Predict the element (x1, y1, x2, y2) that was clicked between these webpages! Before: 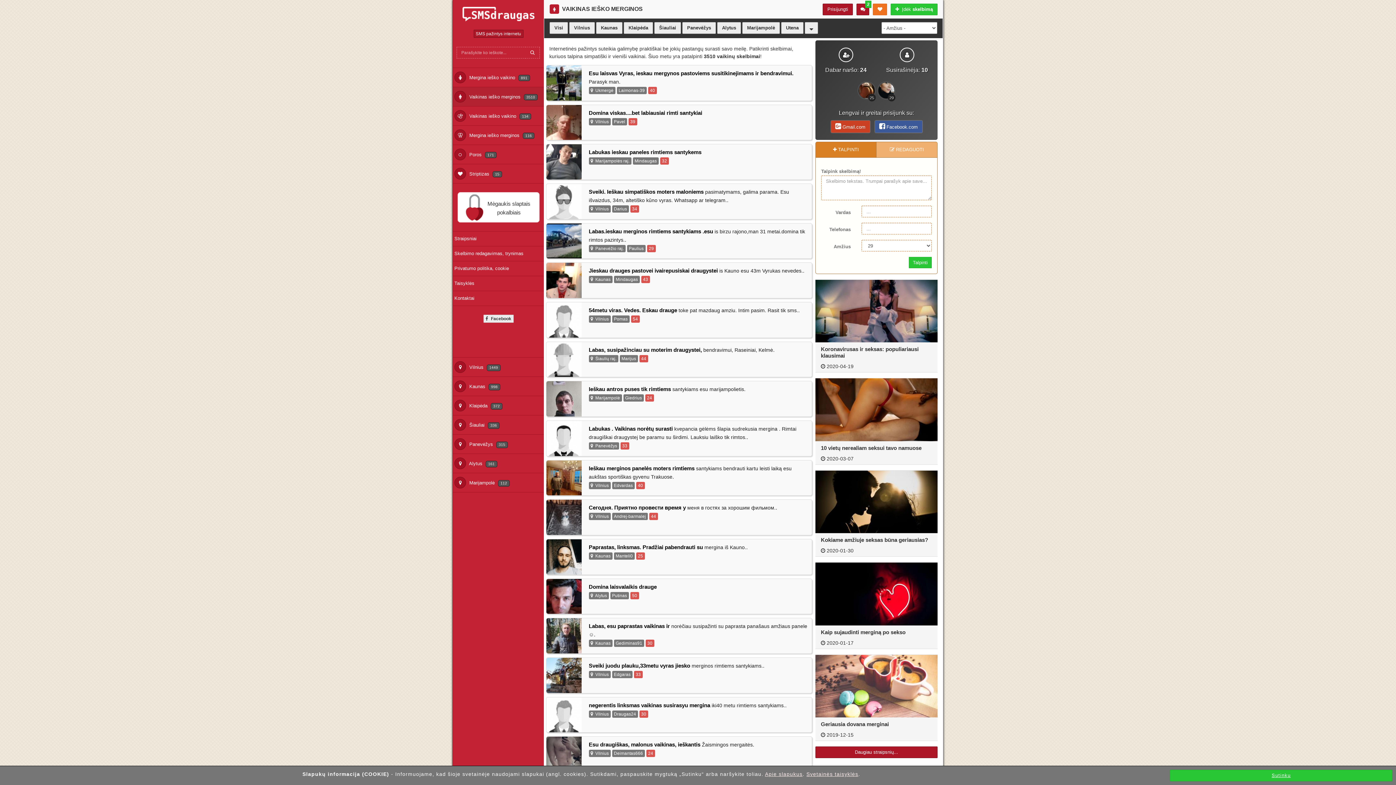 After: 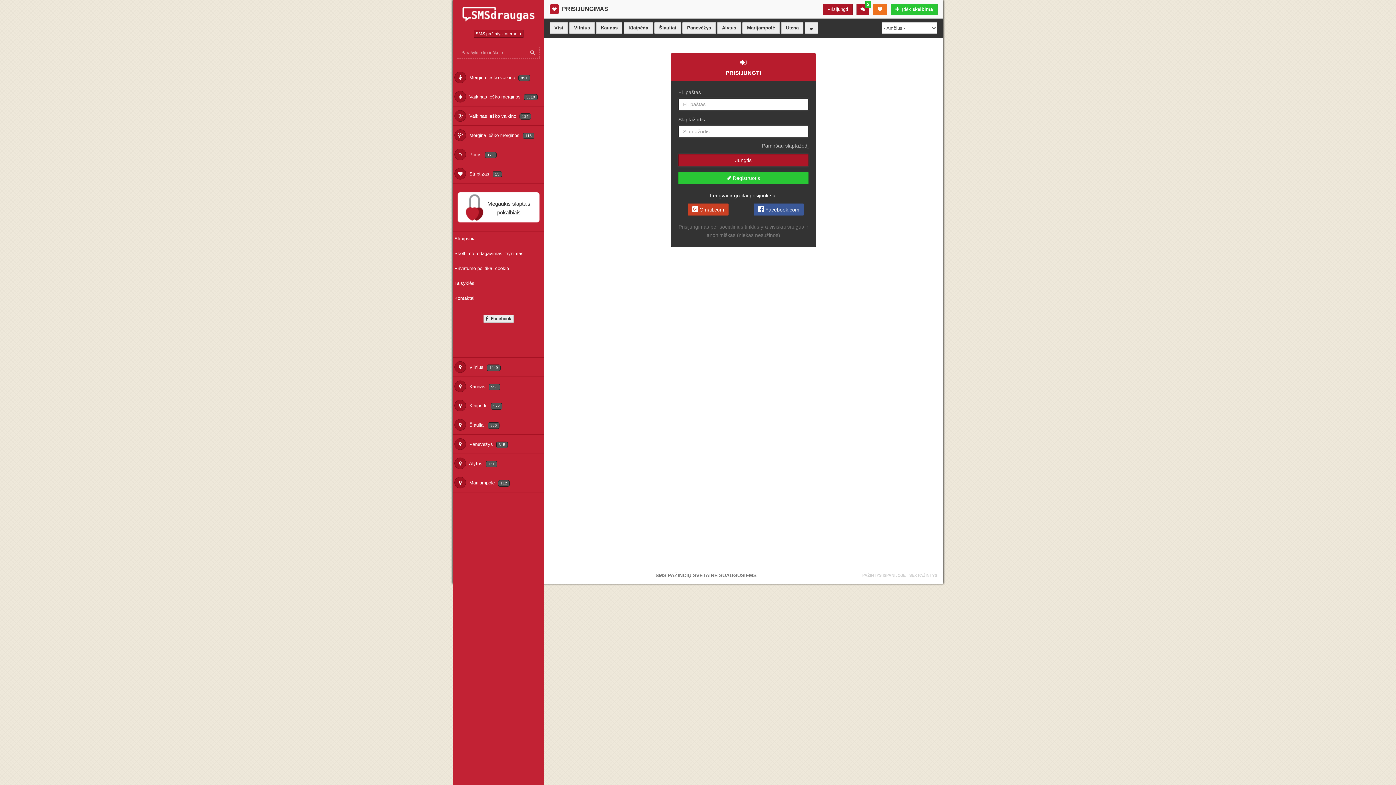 Action: bbox: (457, 191, 539, 222) label: Mėgaukis slaptais pokalbiais